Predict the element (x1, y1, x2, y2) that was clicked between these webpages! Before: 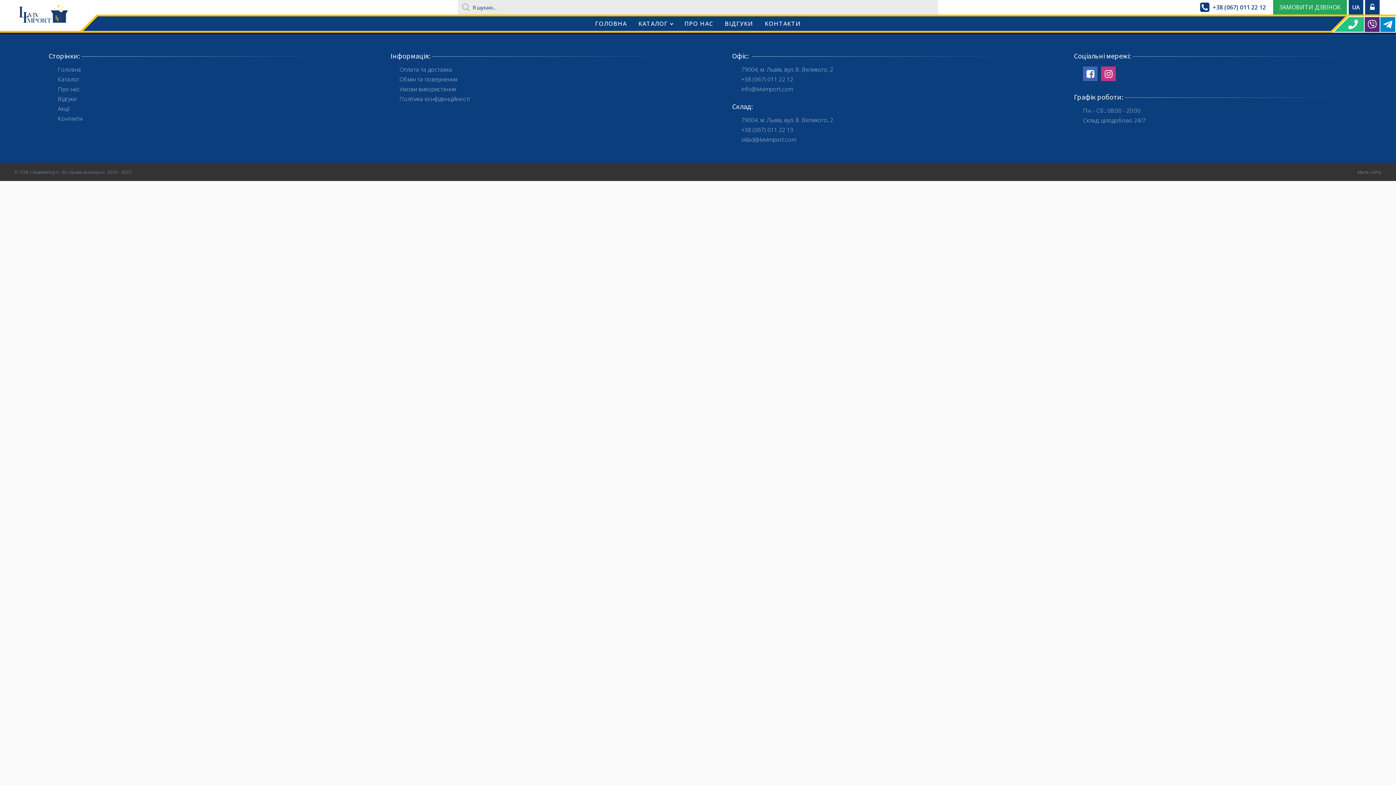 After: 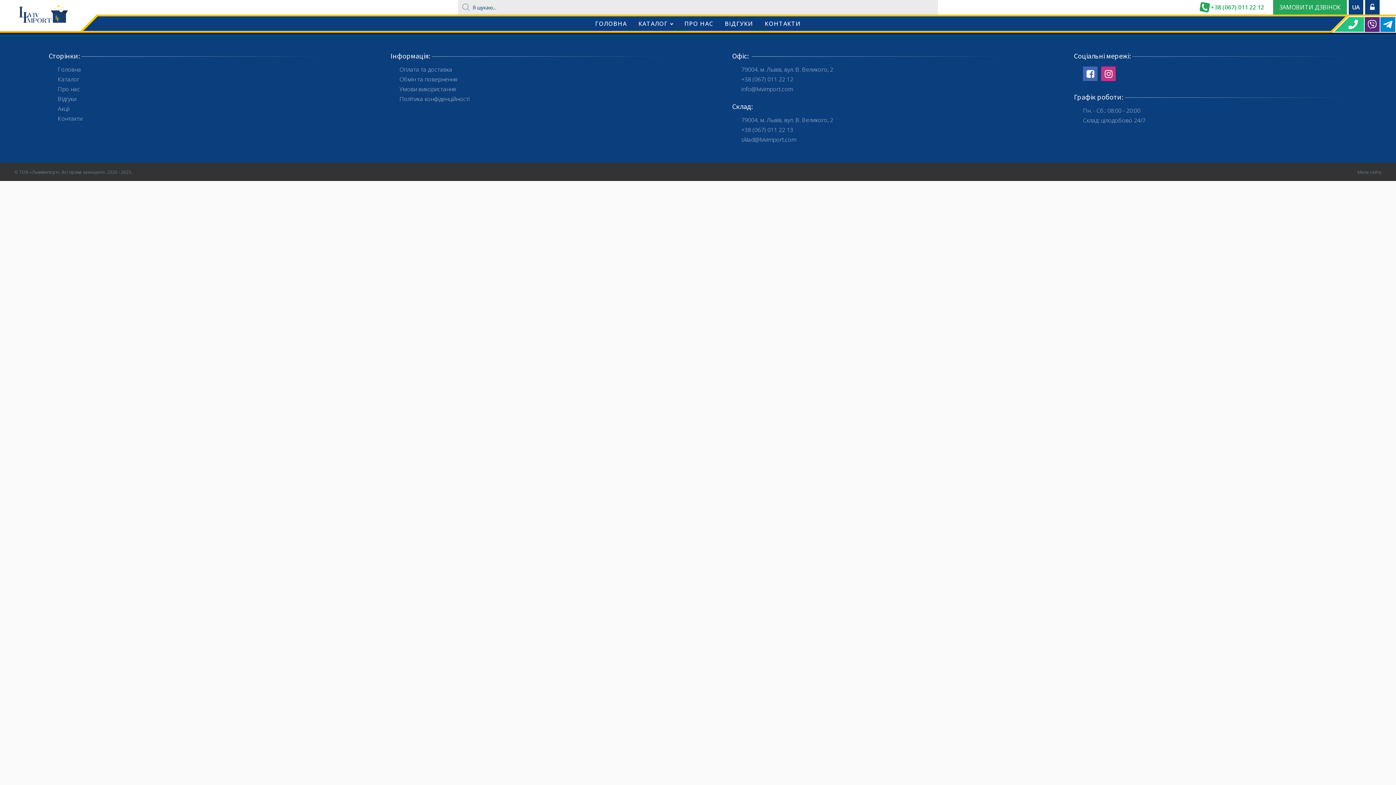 Action: label: +38 (067) 011 22 12 bbox: (1199, 0, 1268, 14)